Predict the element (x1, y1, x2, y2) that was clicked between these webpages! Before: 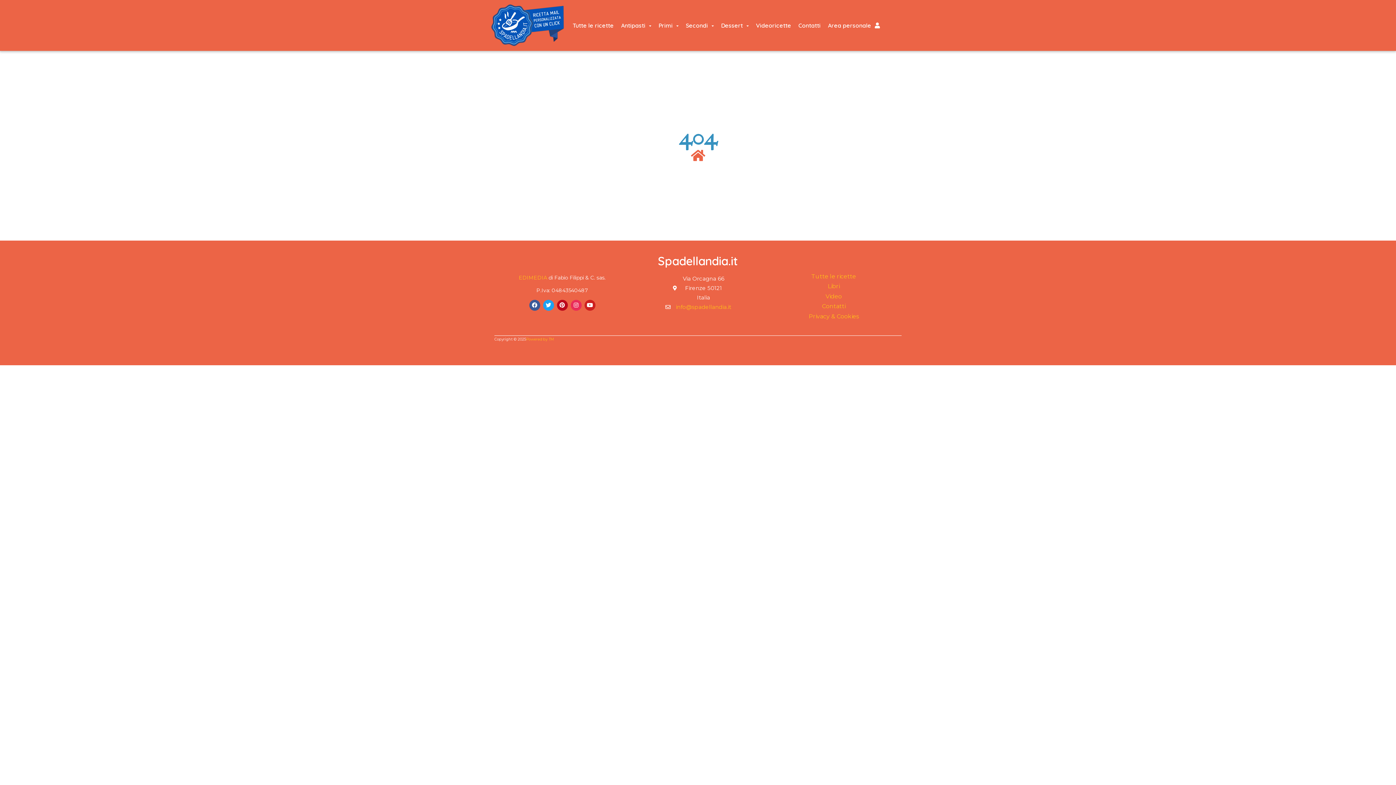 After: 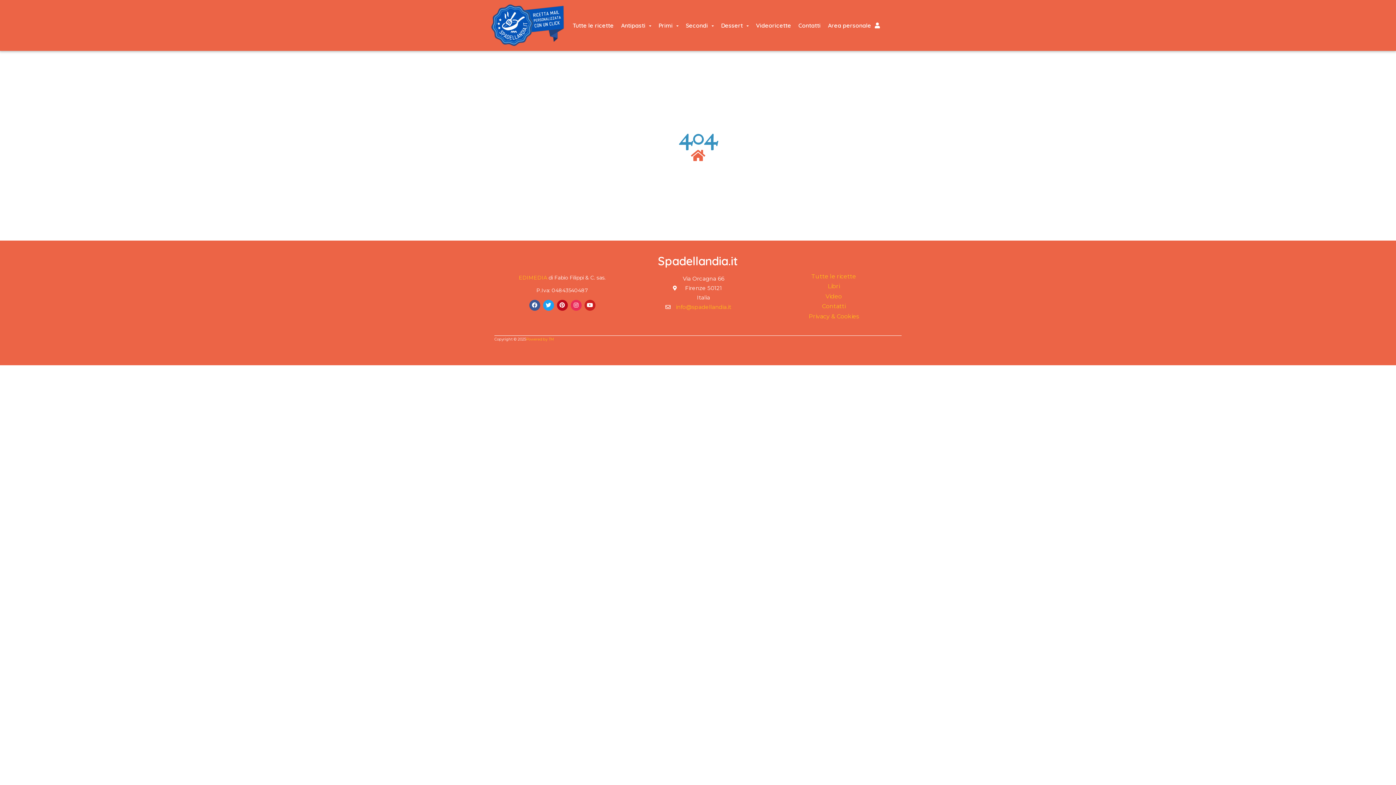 Action: label: info@spadellandia.it bbox: (633, 302, 762, 312)